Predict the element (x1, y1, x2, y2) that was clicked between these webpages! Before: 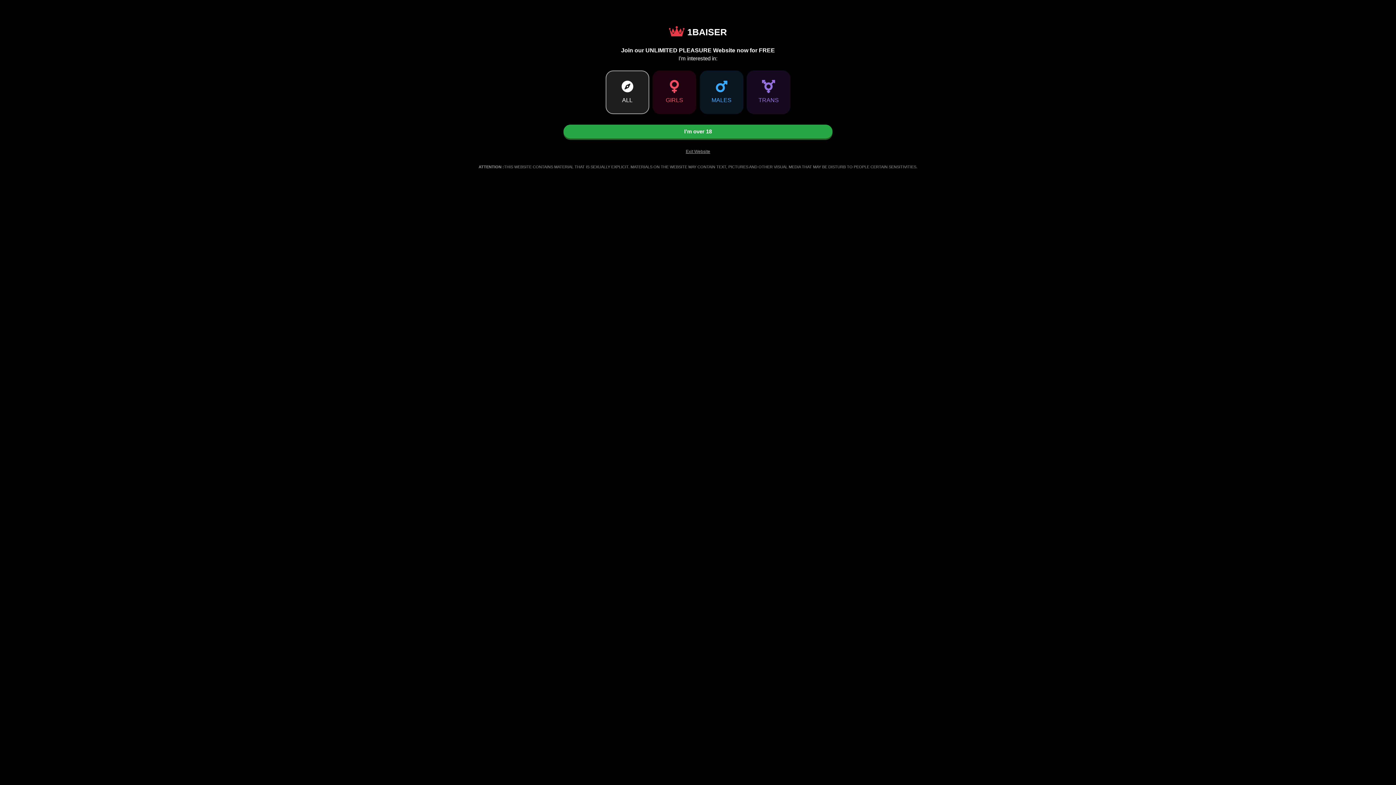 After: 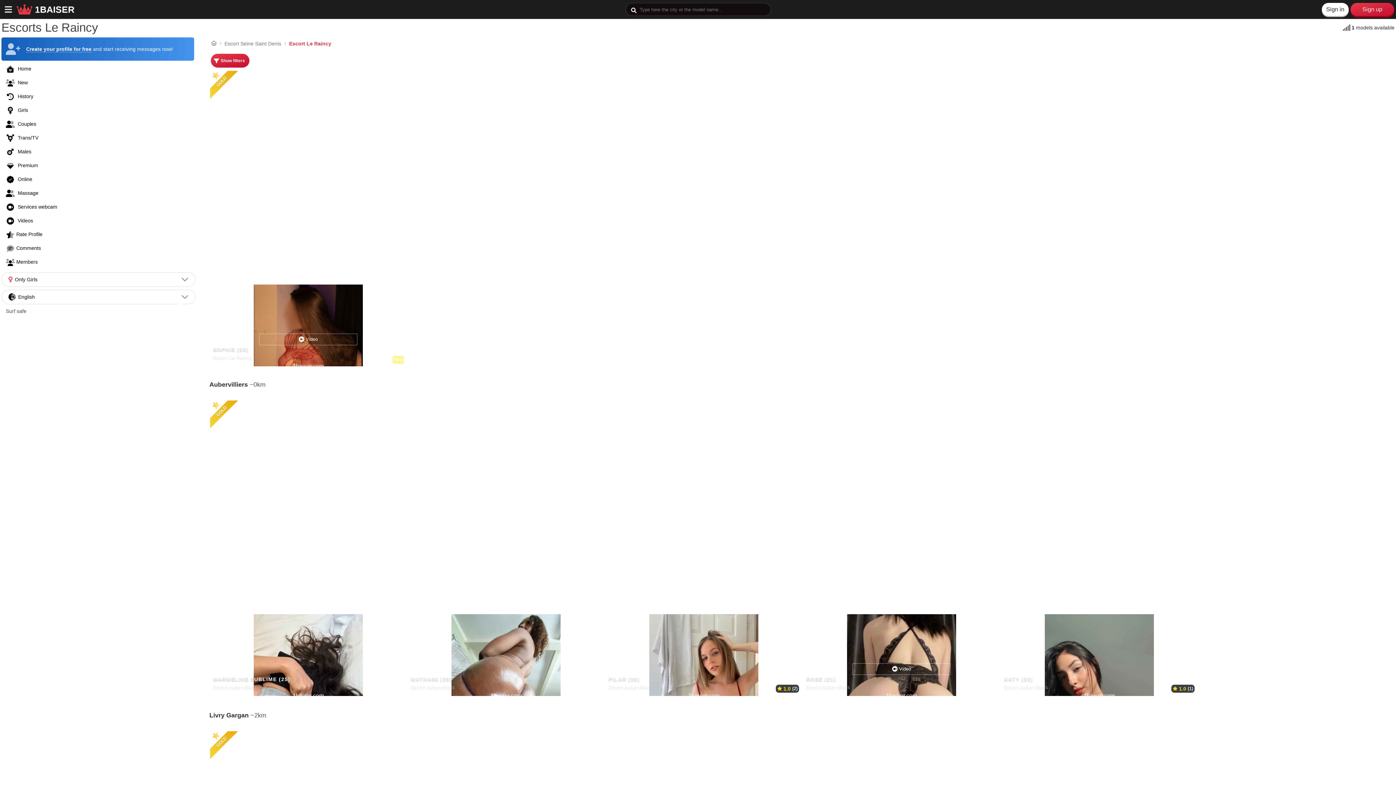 Action: bbox: (563, 124, 832, 138) label: I’m over 18